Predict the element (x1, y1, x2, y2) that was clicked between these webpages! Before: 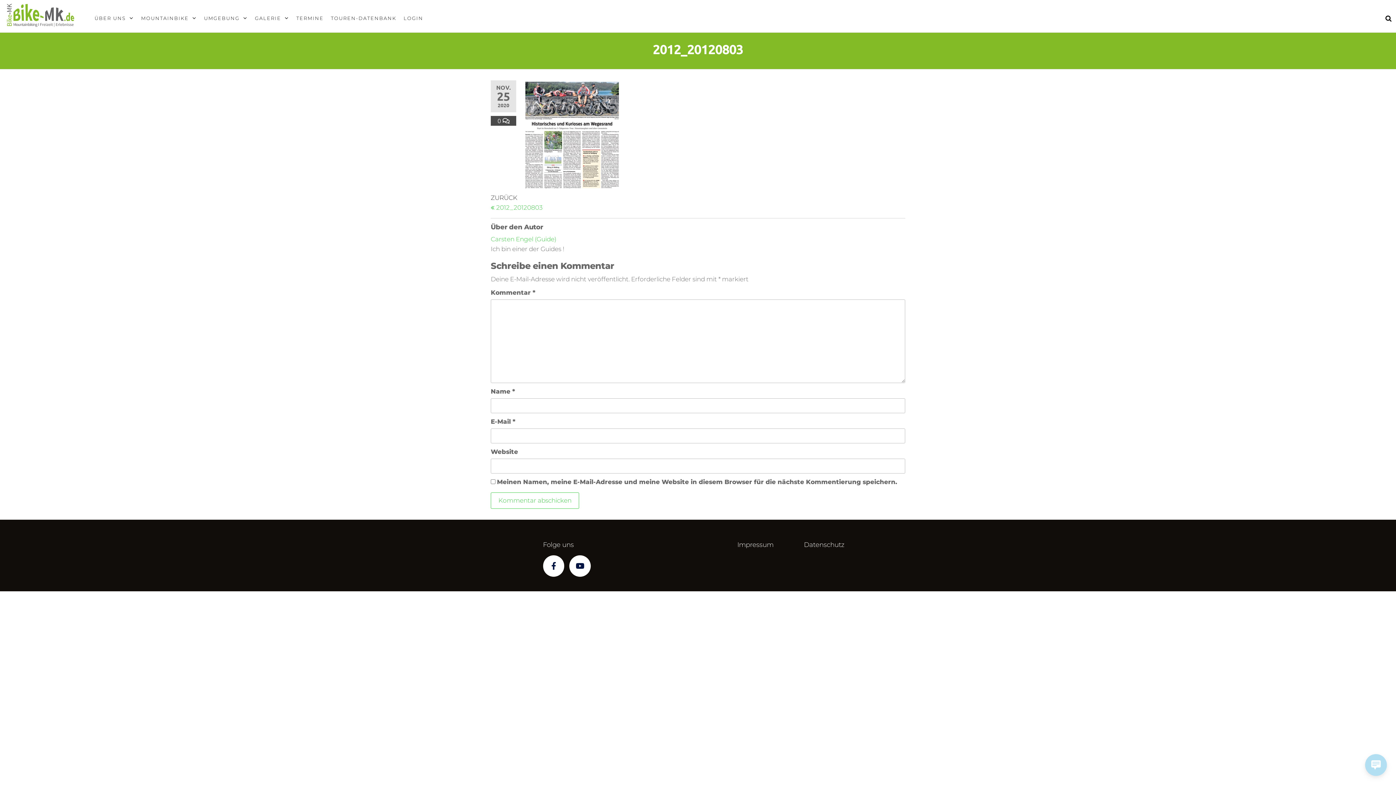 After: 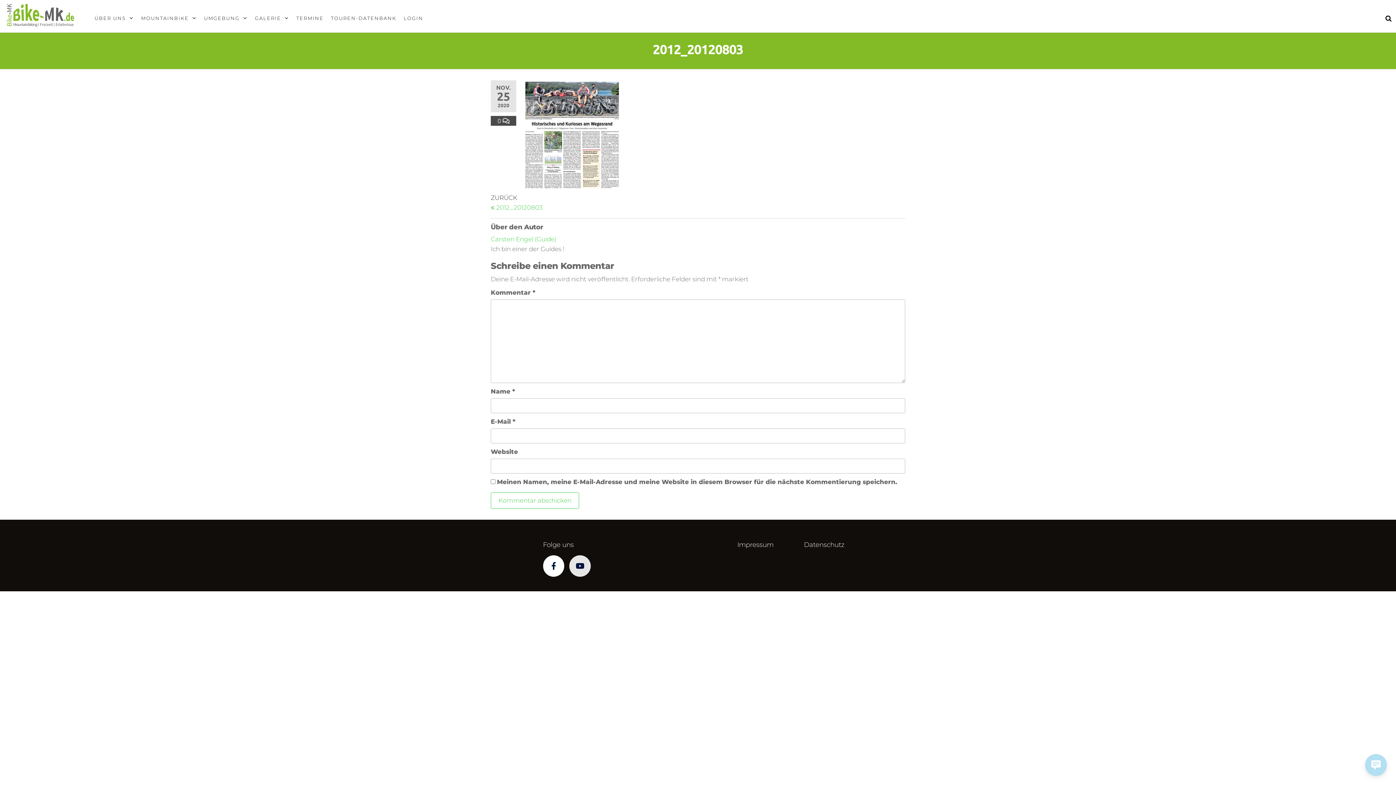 Action: bbox: (569, 555, 590, 577) label: Youtube